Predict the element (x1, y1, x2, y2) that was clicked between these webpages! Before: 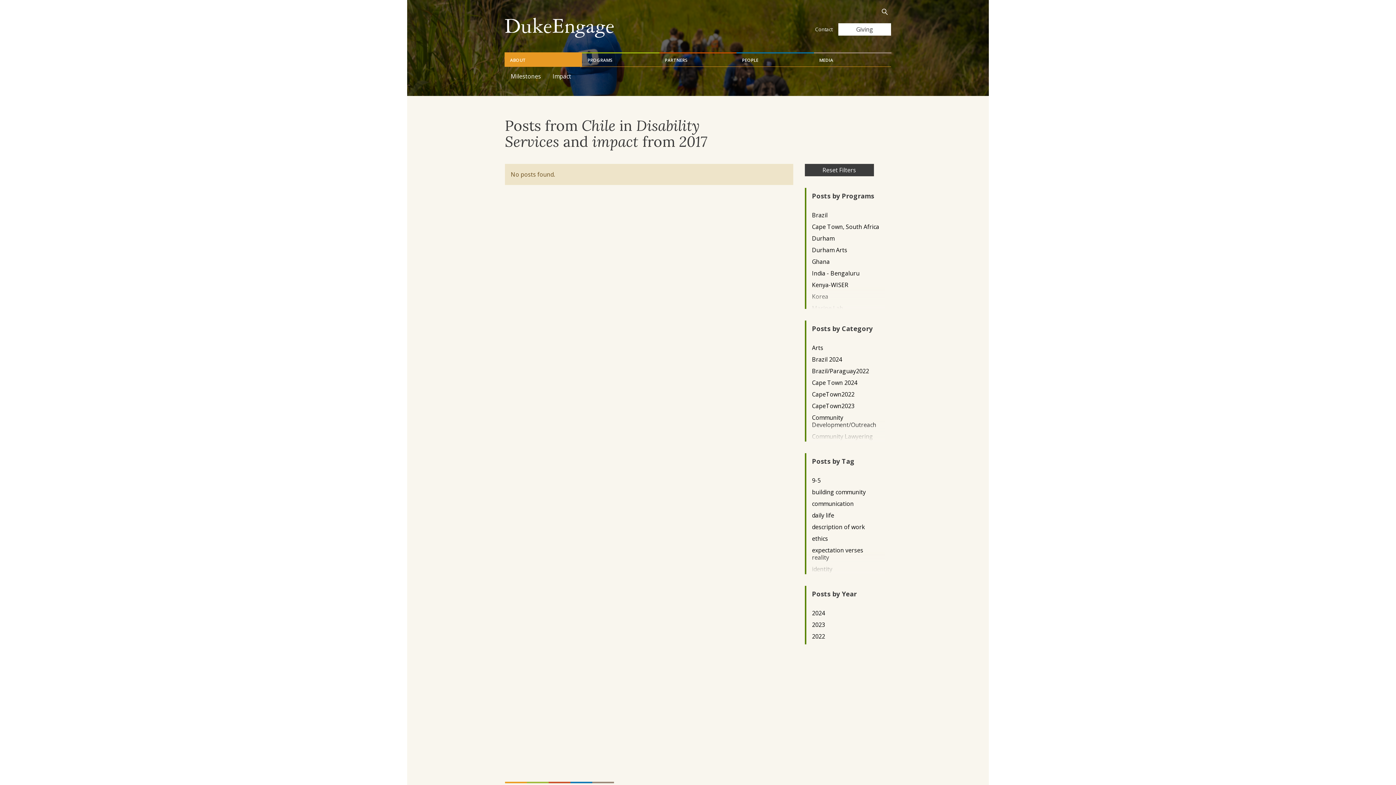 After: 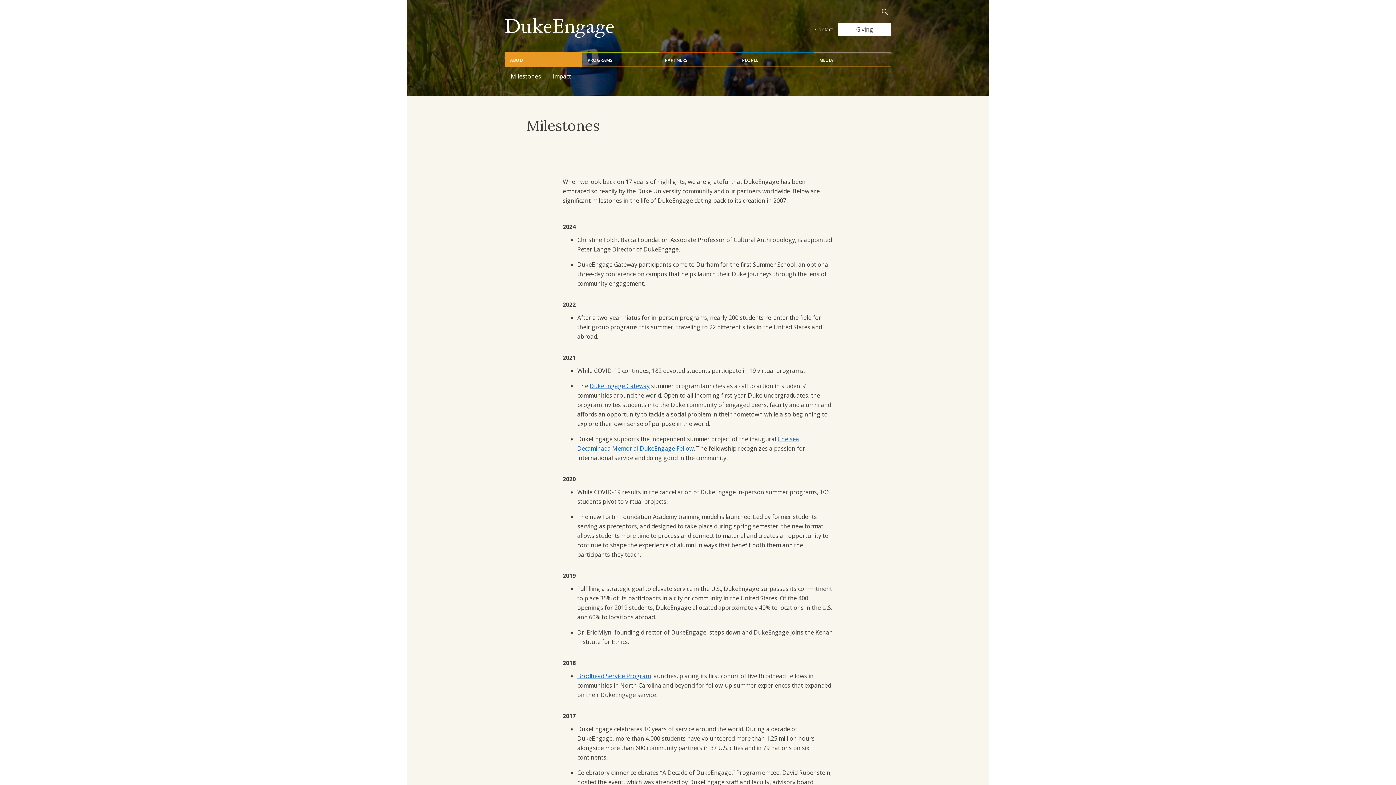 Action: bbox: (505, 66, 546, 84) label: Milestones